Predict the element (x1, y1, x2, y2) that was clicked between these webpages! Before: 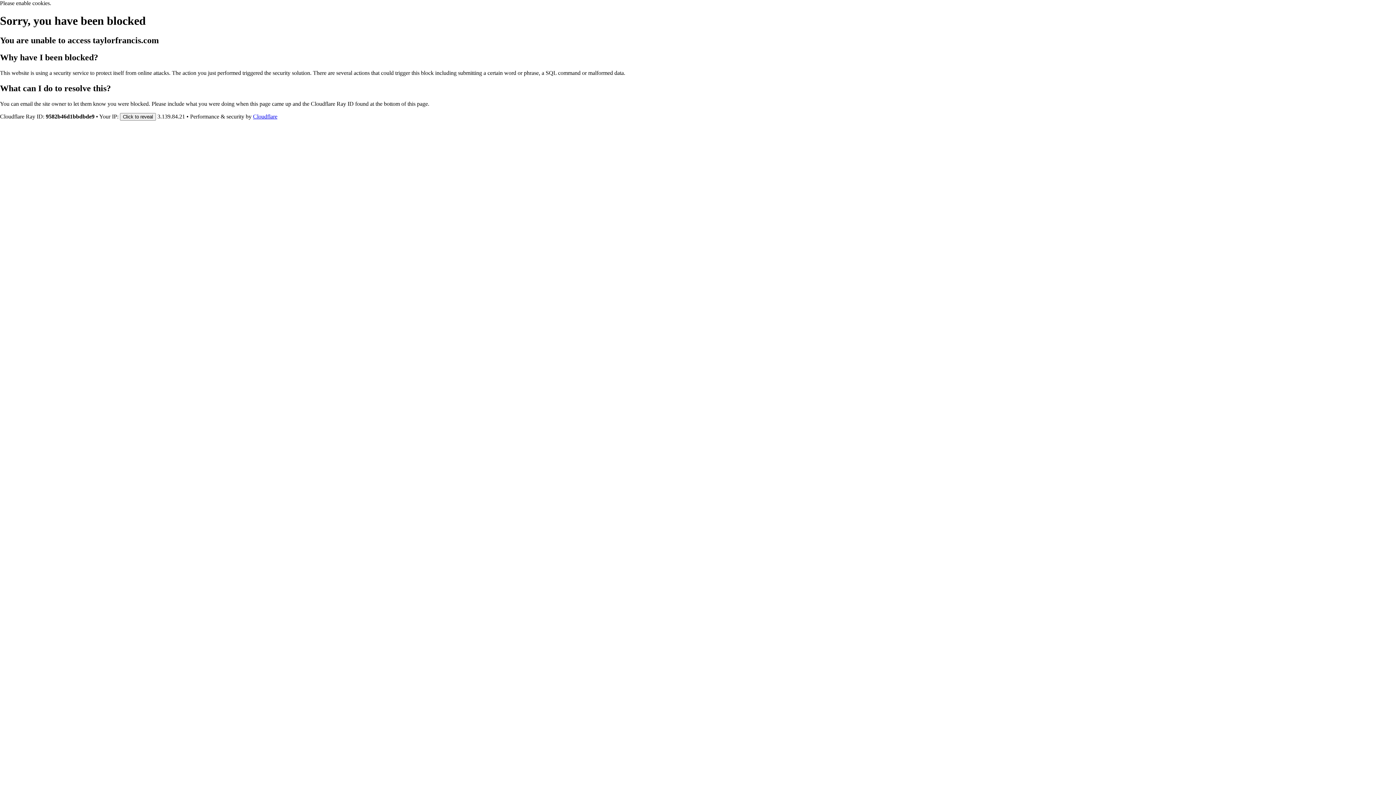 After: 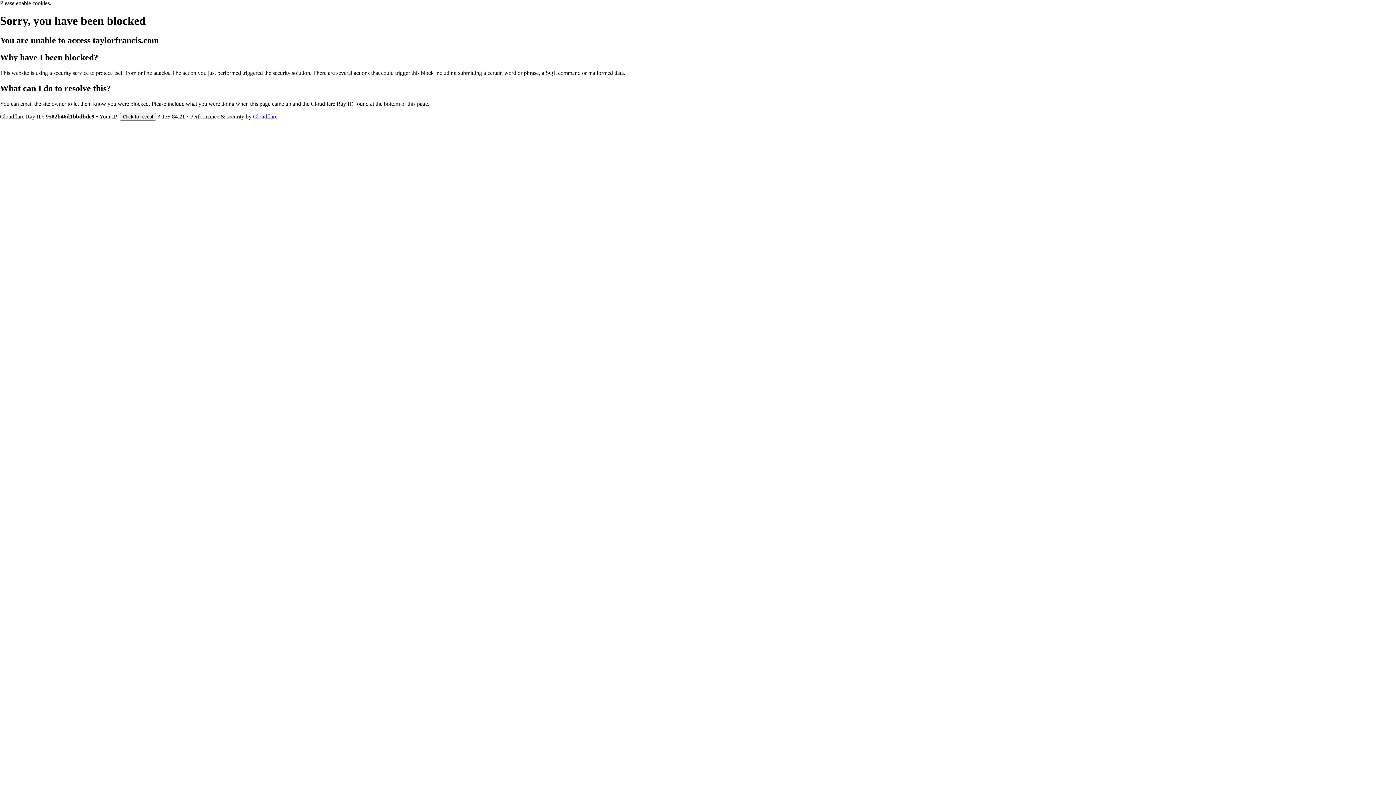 Action: bbox: (253, 113, 277, 119) label: Cloudflare